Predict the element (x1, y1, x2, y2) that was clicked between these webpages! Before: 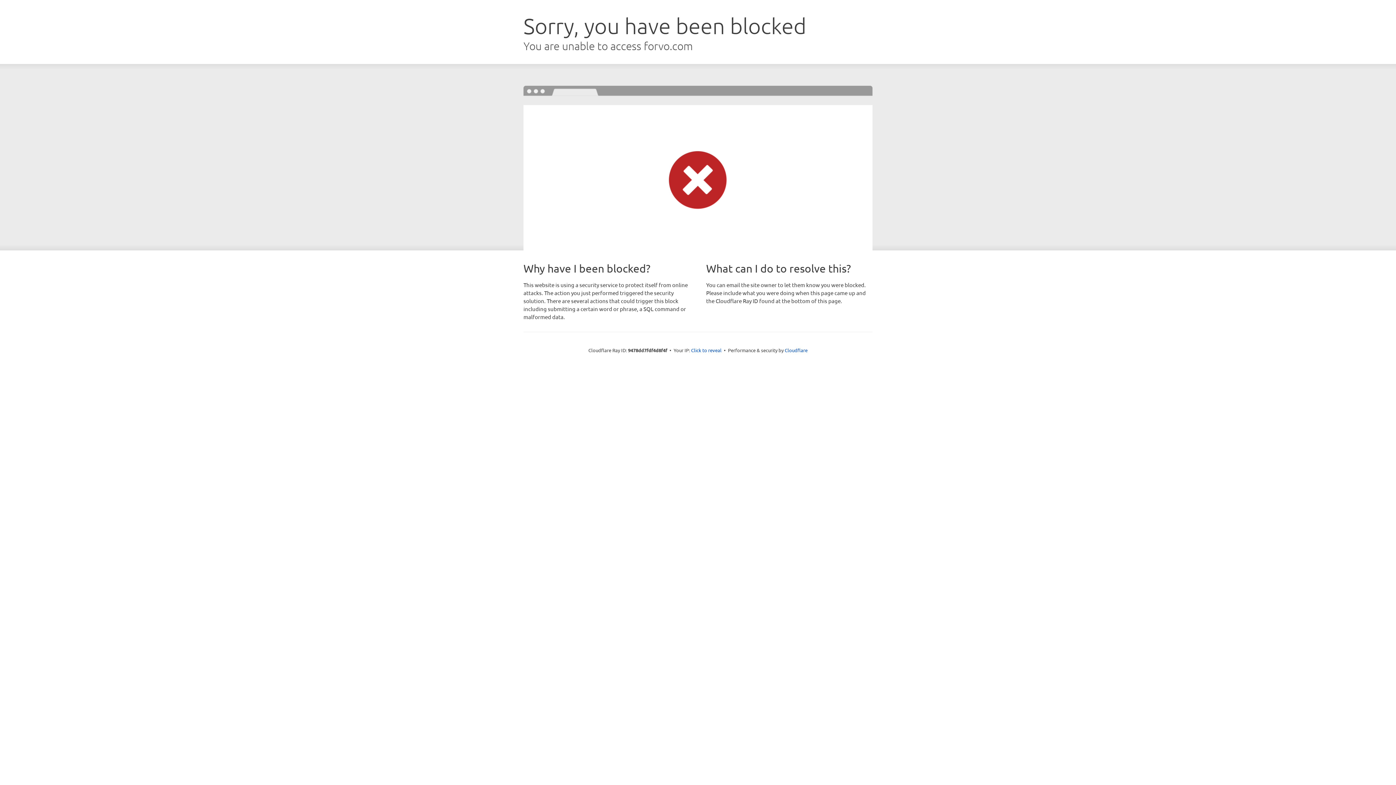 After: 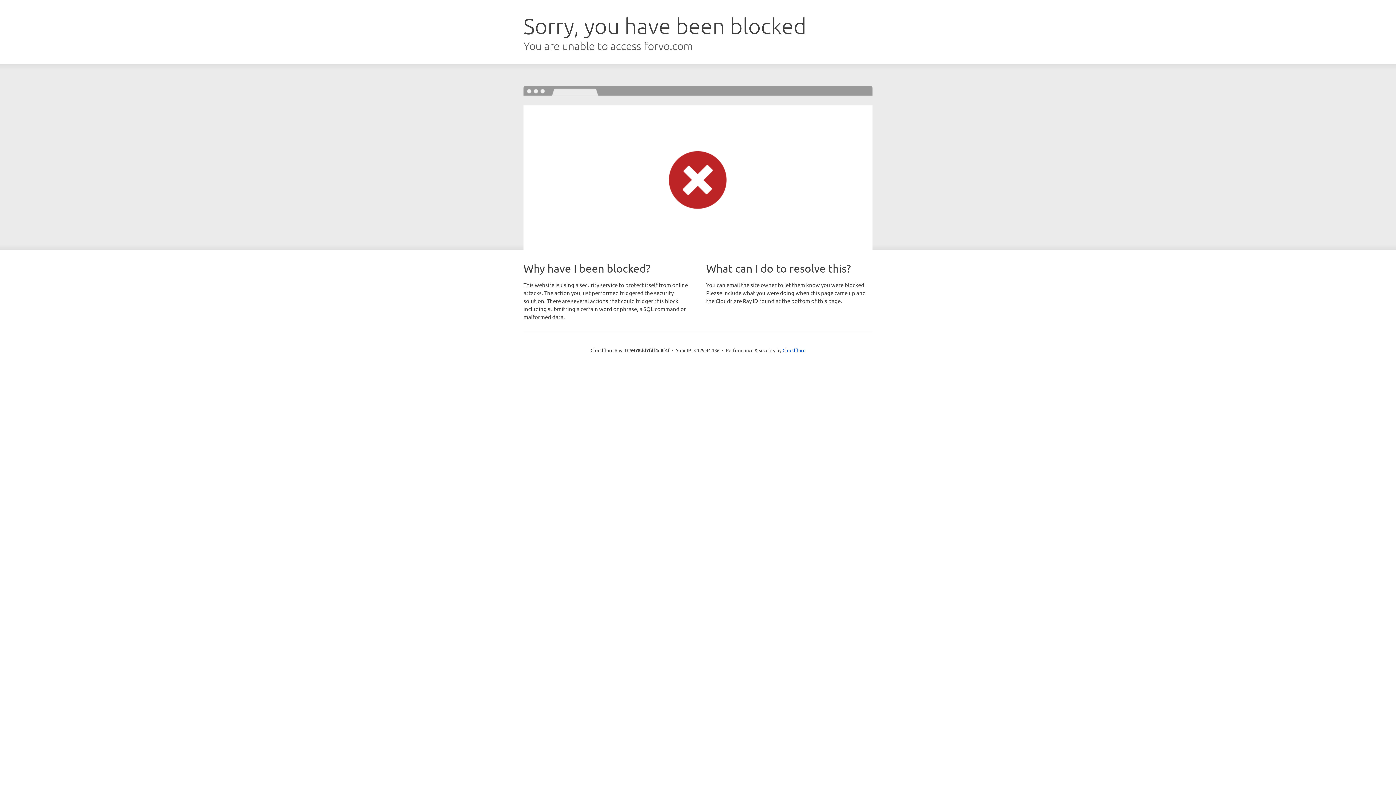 Action: label: Click to reveal bbox: (691, 346, 721, 353)